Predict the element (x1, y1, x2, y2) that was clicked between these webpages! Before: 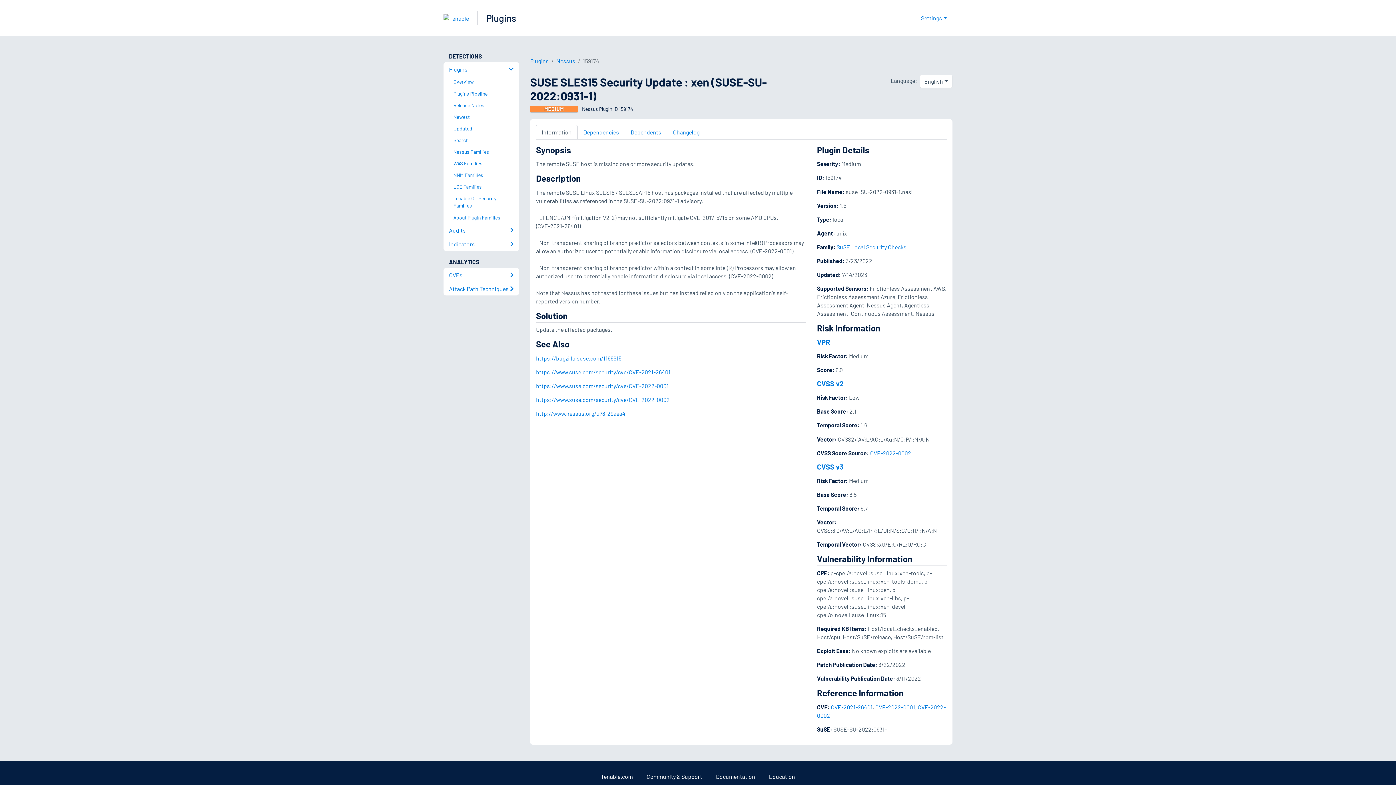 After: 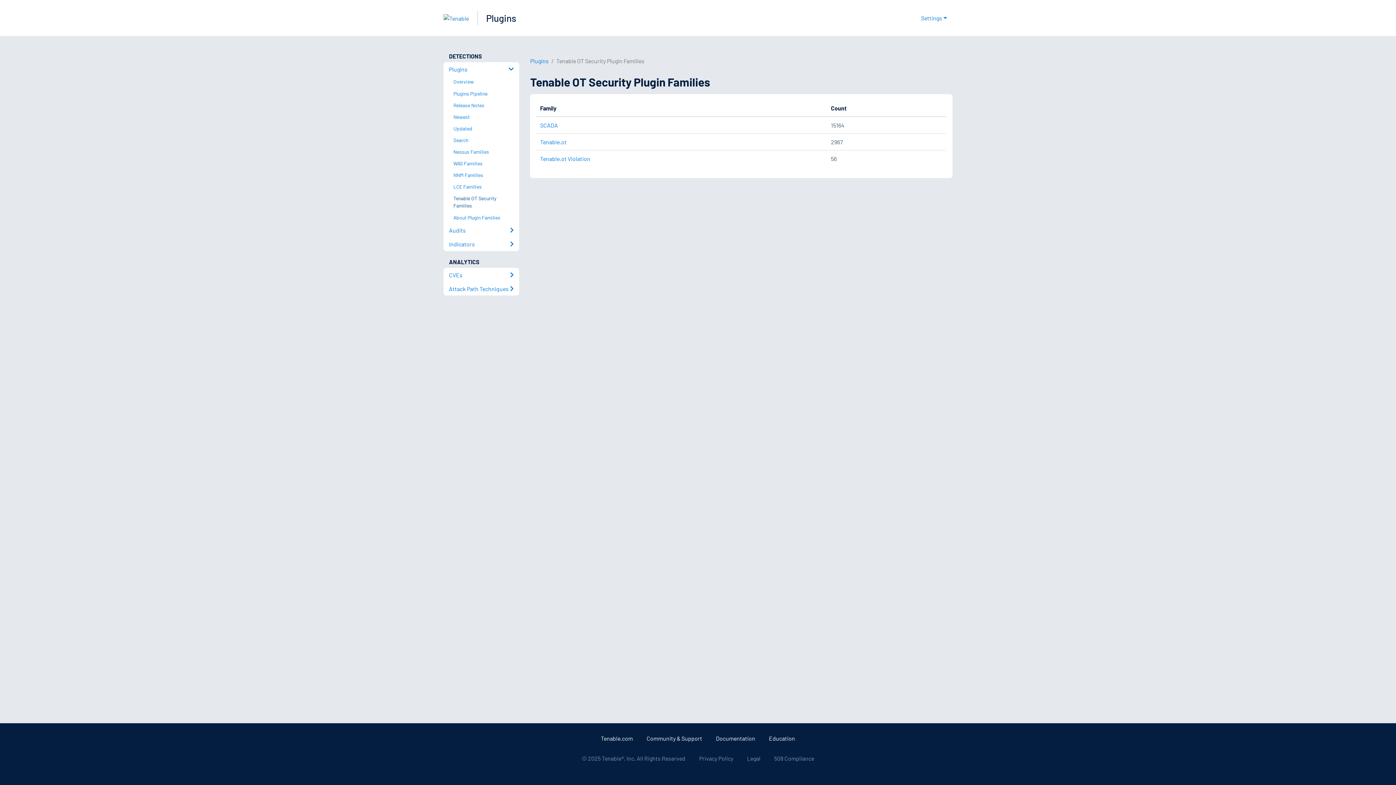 Action: label: Tenable OT Security Families bbox: (449, 192, 519, 211)